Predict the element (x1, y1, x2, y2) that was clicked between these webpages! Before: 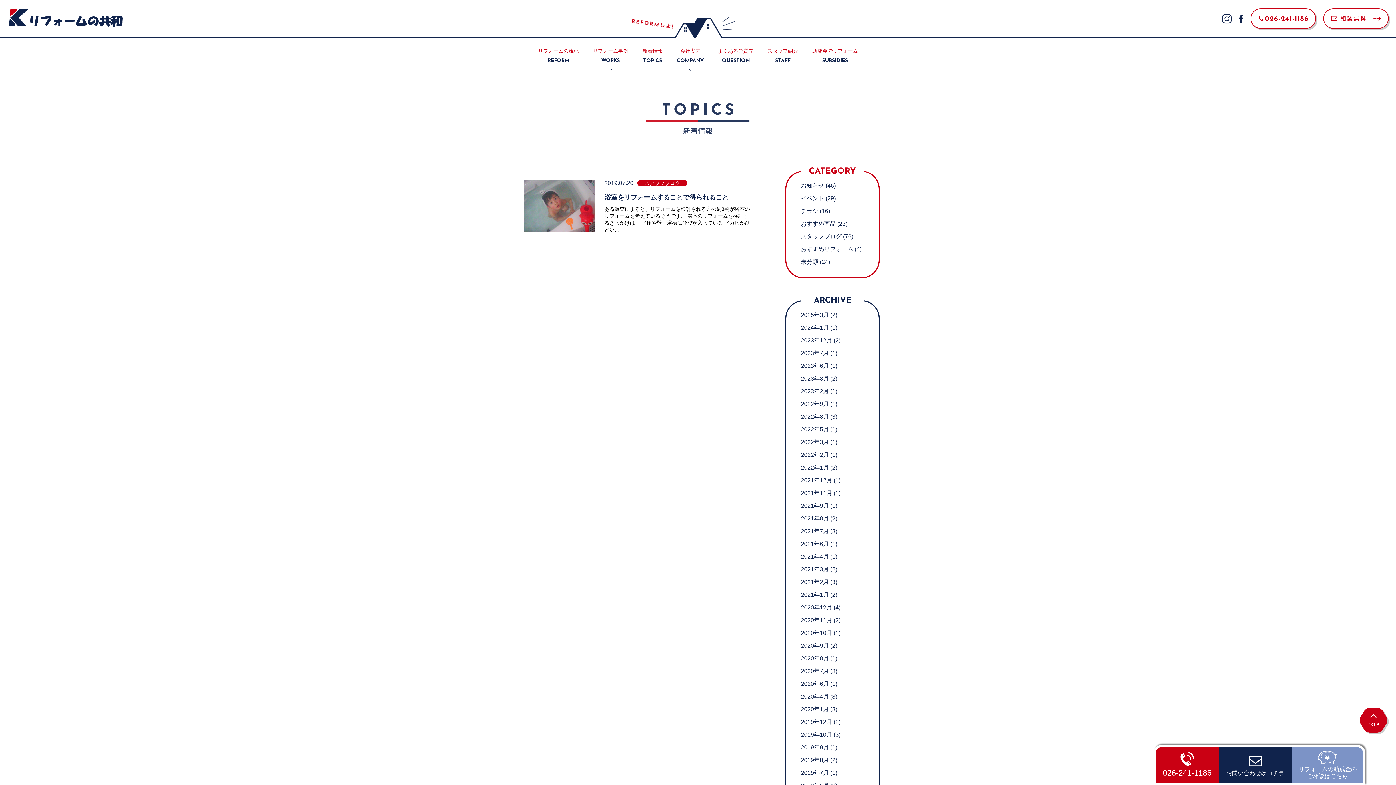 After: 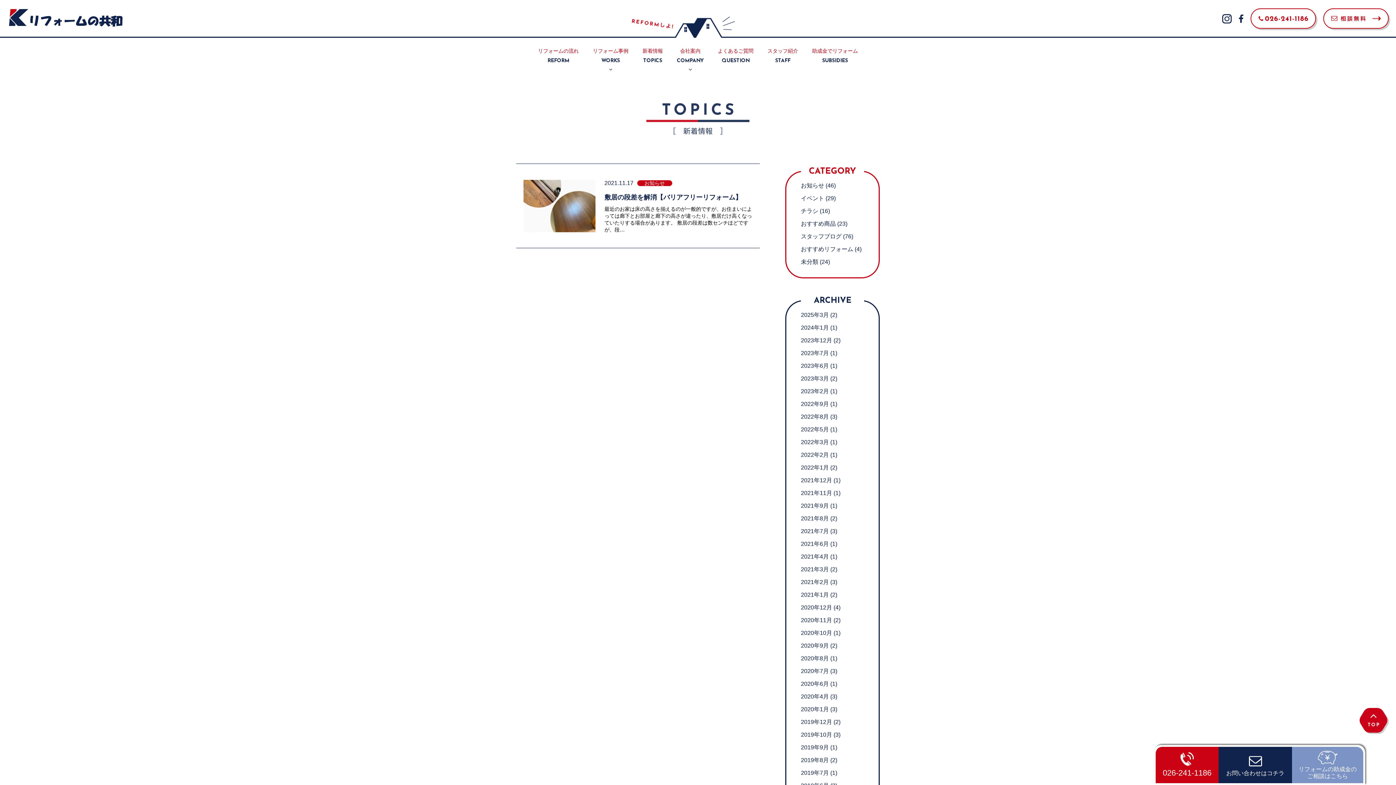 Action: label: 2021年11月 bbox: (801, 490, 832, 496)